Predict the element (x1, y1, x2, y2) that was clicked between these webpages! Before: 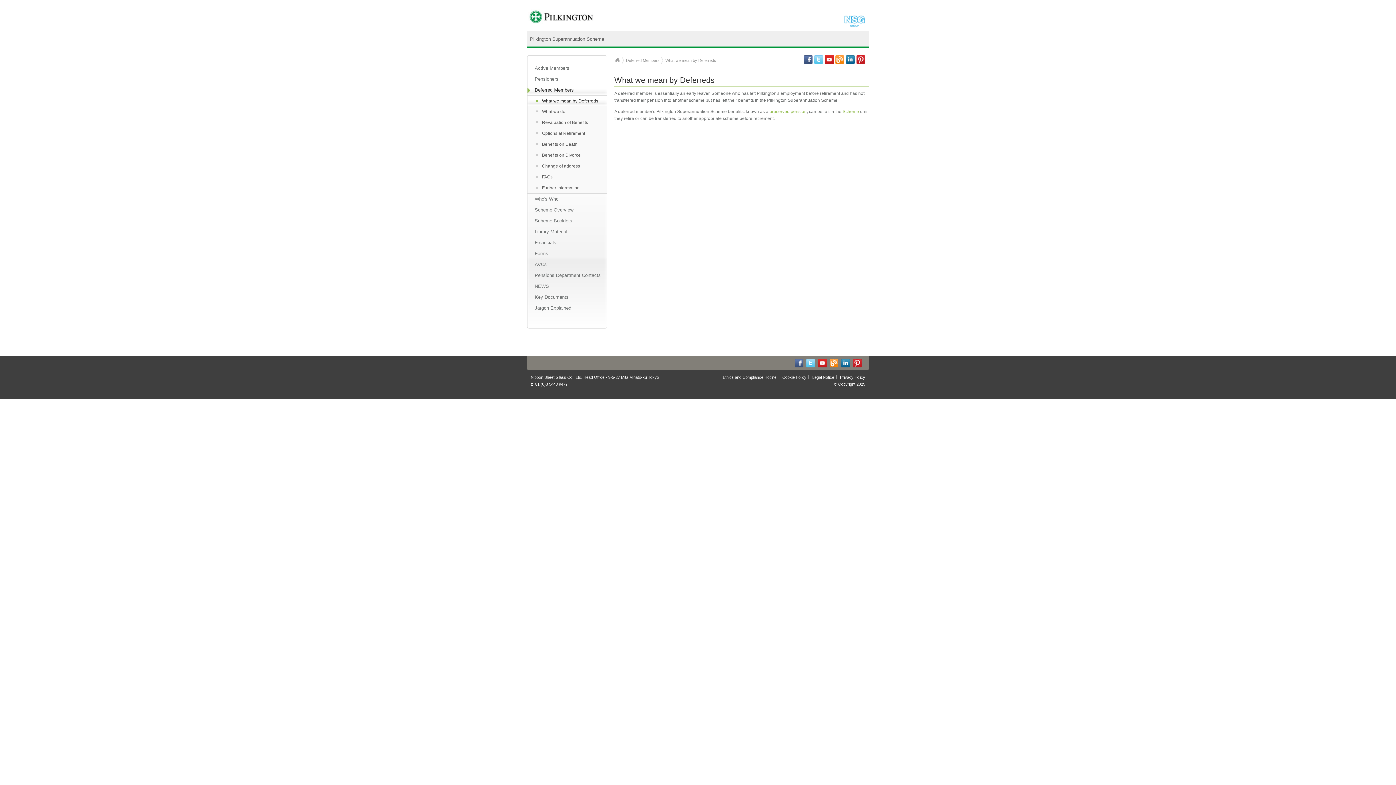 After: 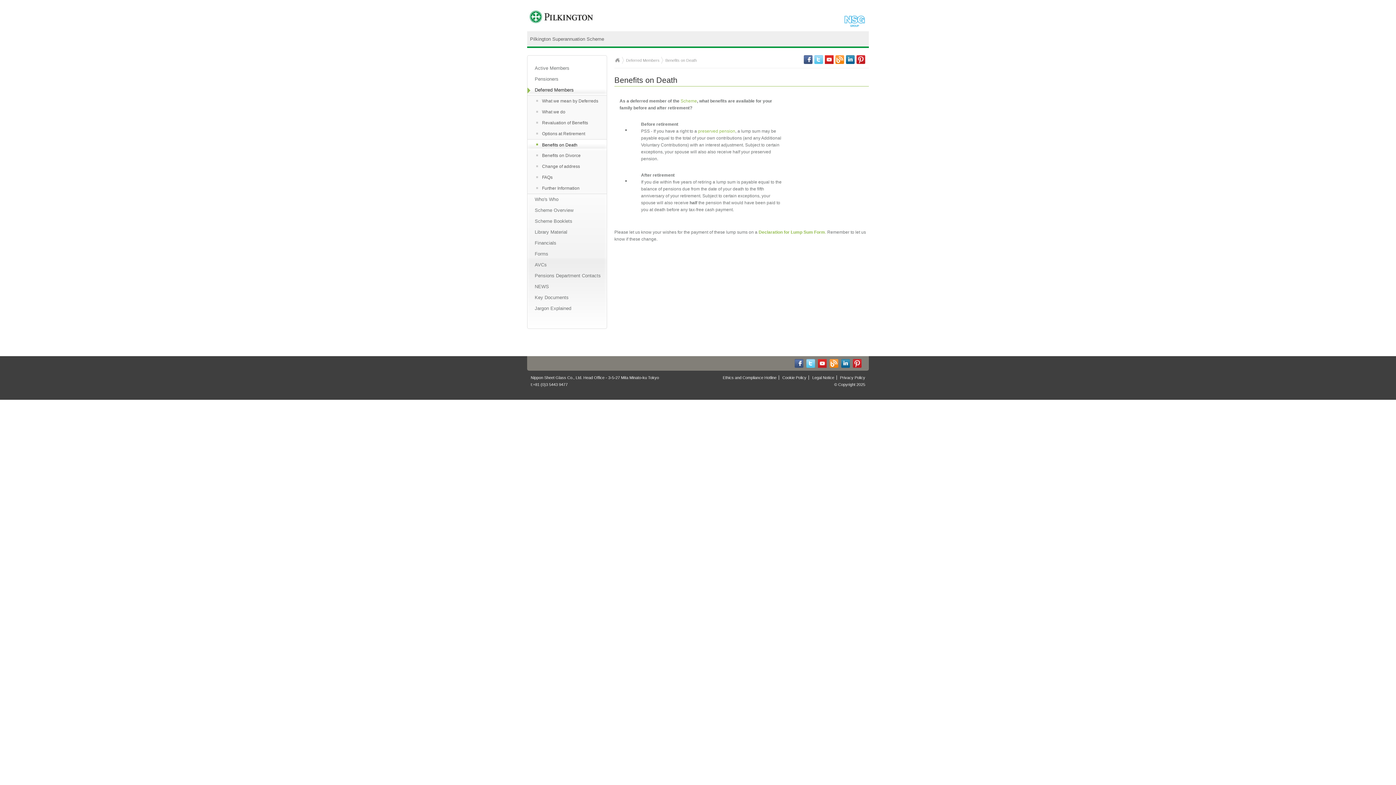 Action: bbox: (527, 138, 606, 149) label: Benefits on Death